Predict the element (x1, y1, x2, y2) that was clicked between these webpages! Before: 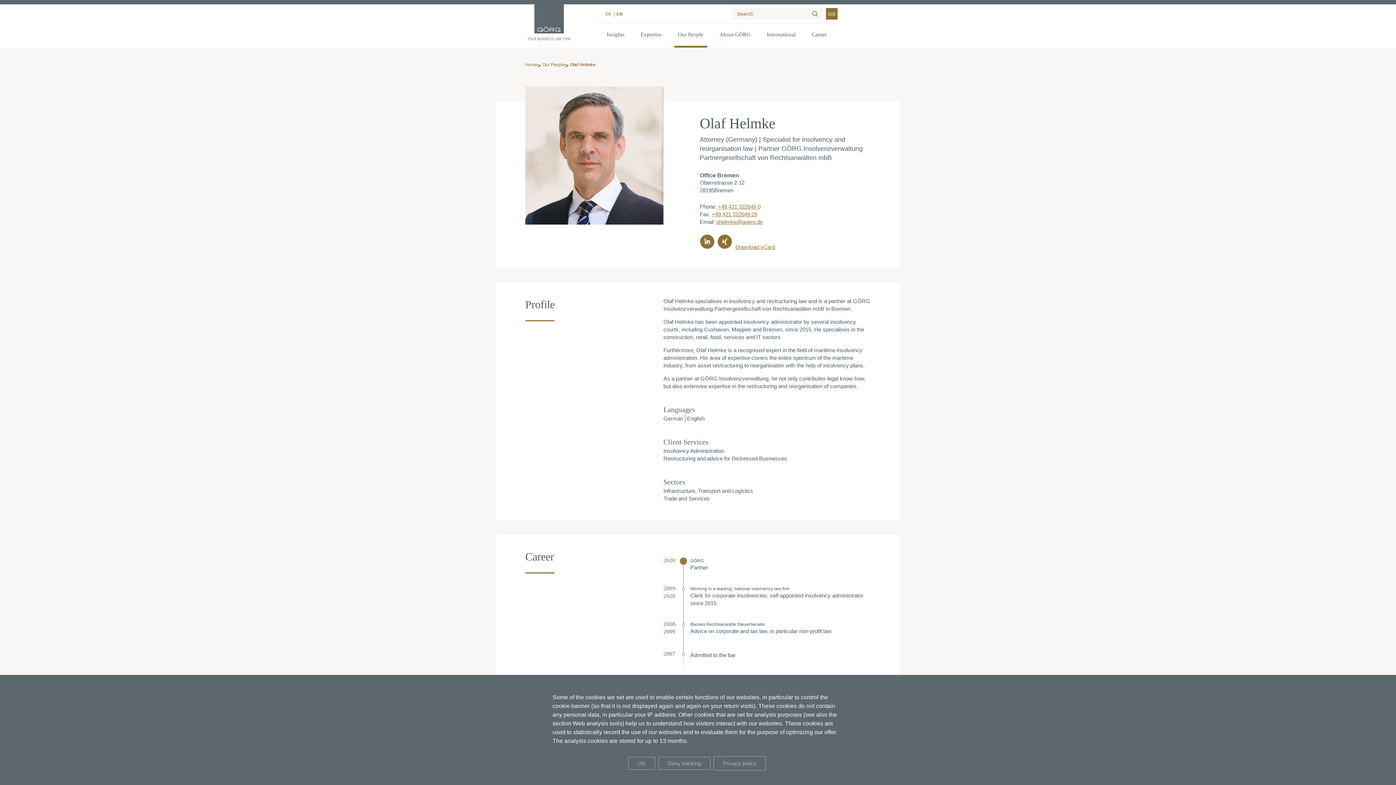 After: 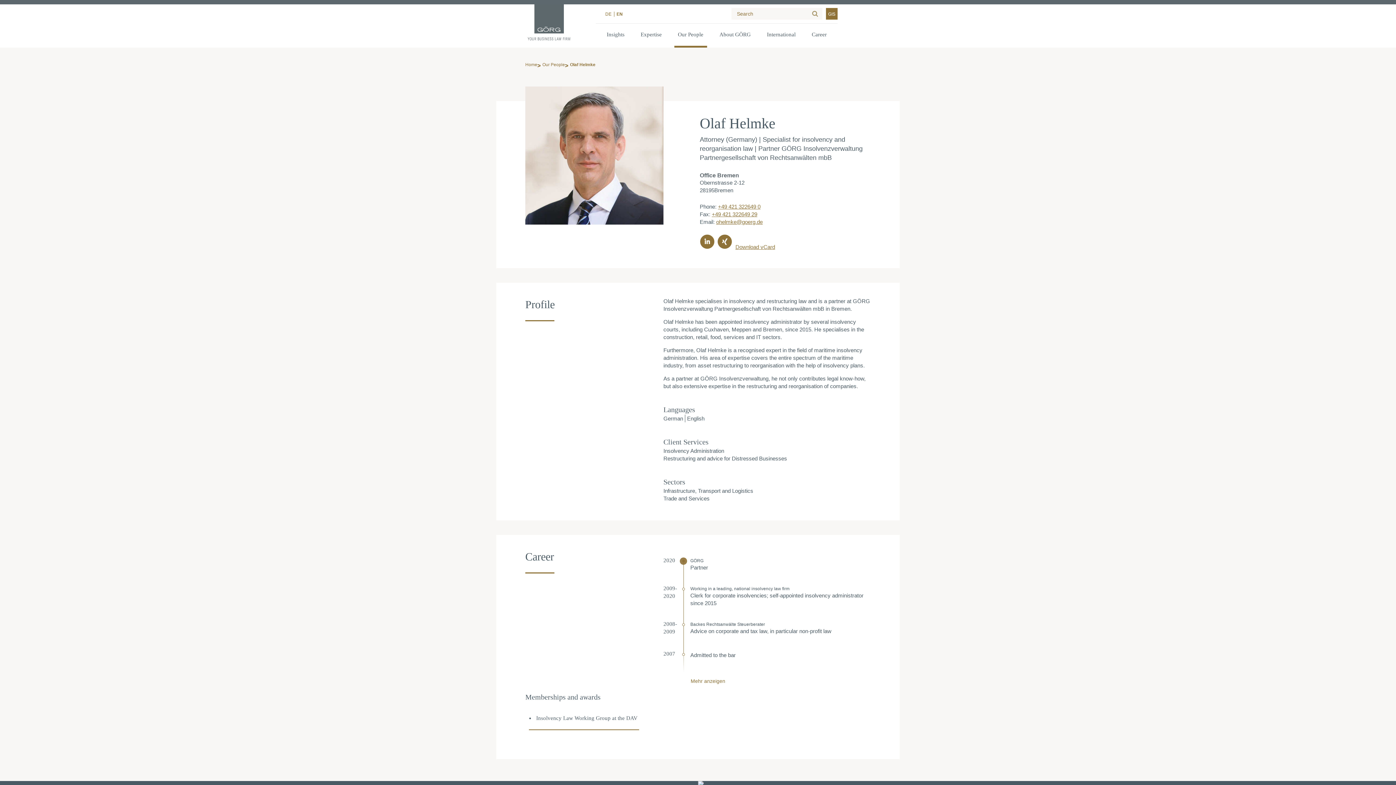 Action: bbox: (658, 757, 710, 770) label: Deny tracking